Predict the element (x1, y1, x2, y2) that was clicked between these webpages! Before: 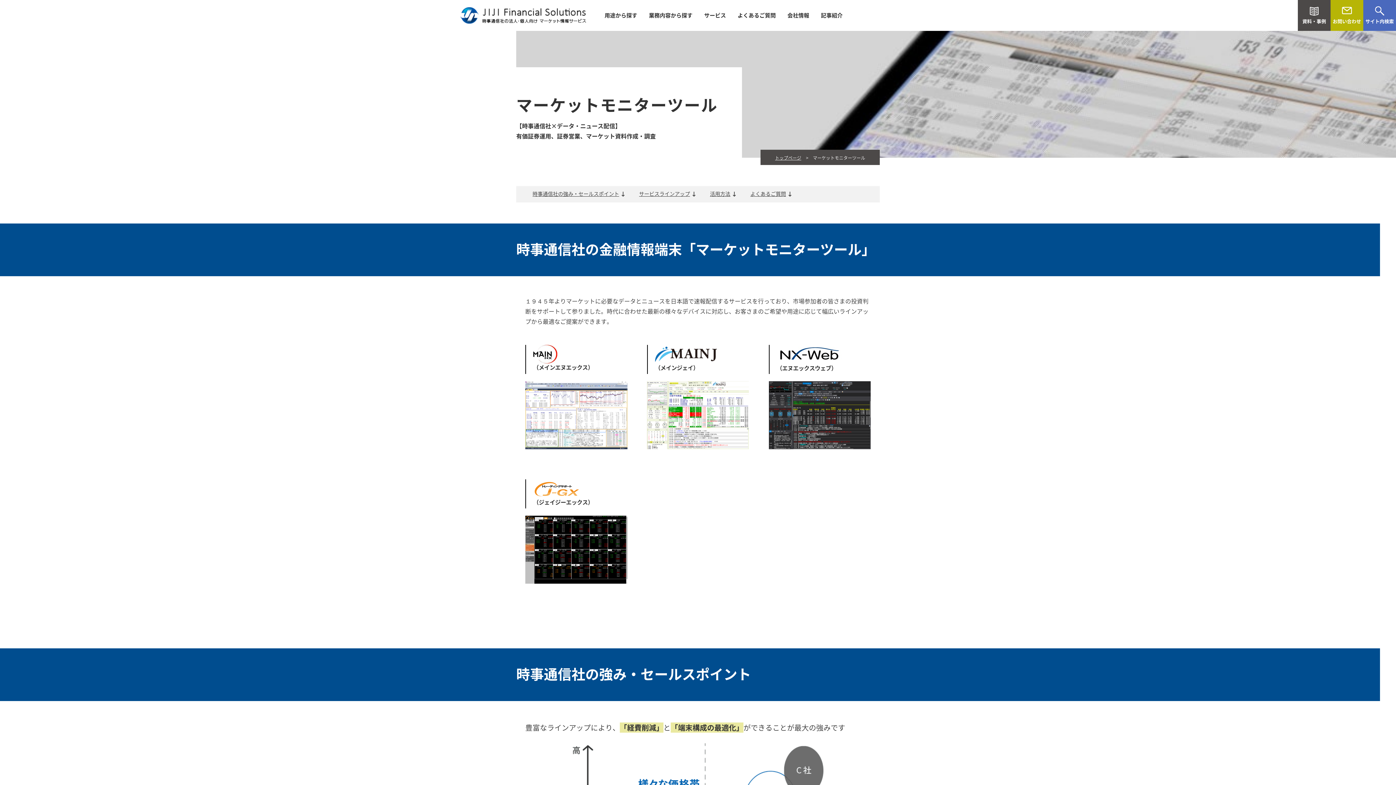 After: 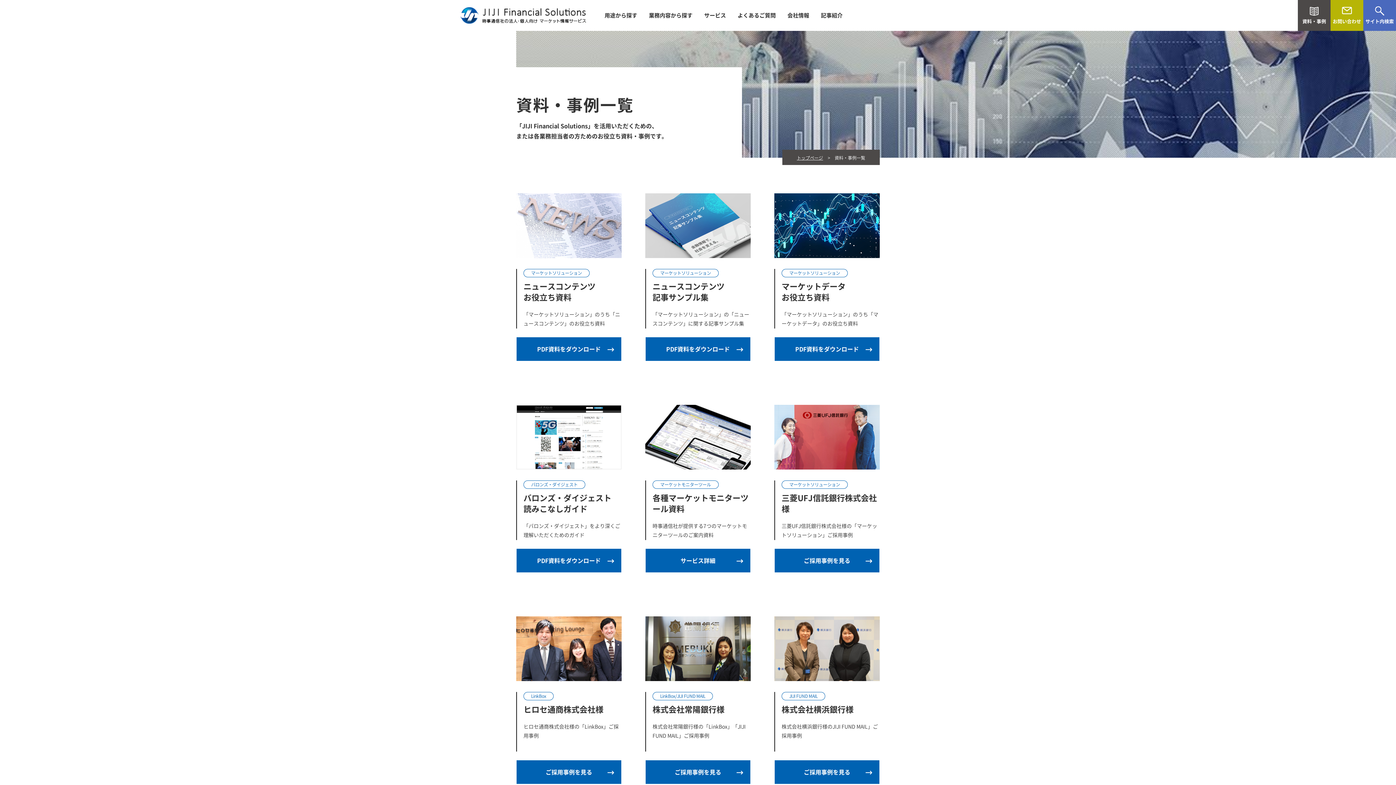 Action: label: 資料・事例 bbox: (1298, 0, 1330, 30)